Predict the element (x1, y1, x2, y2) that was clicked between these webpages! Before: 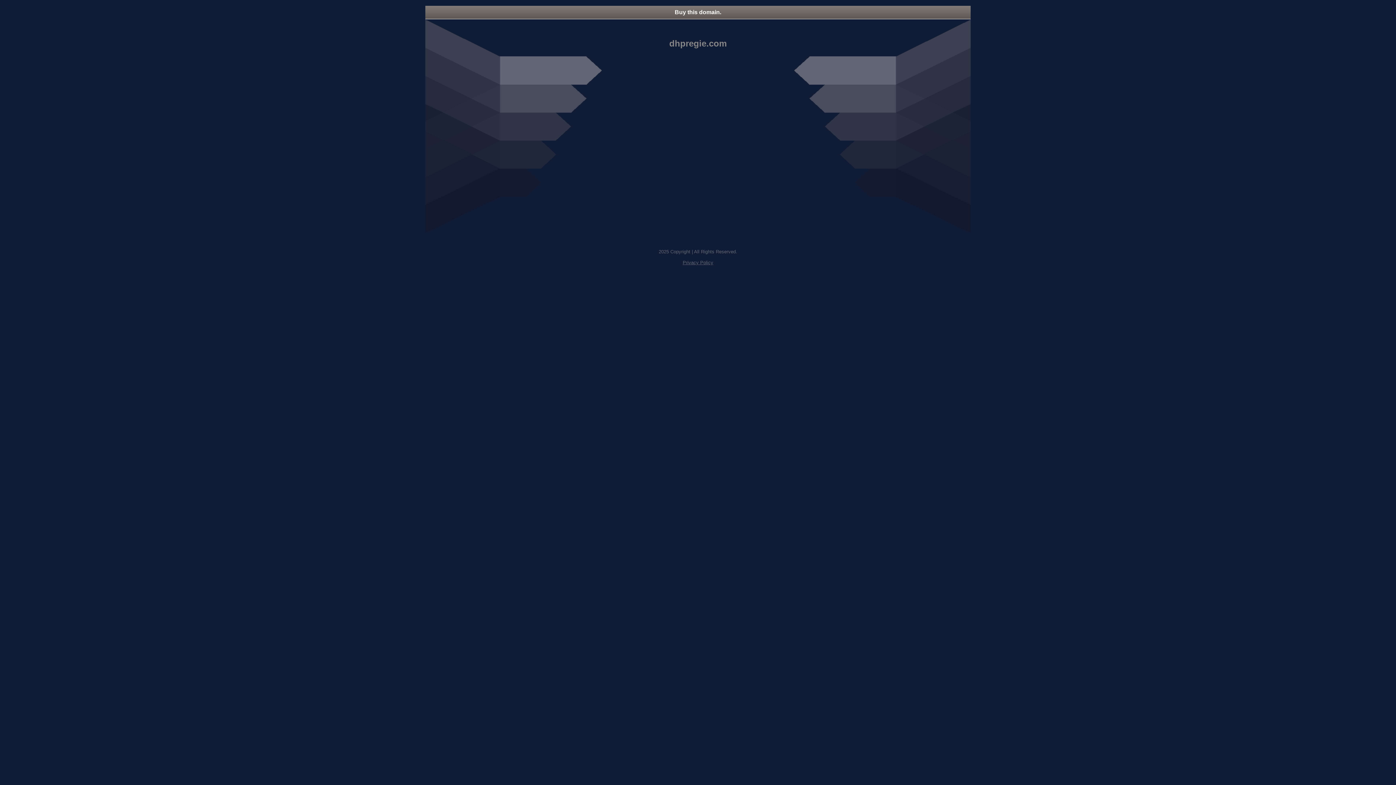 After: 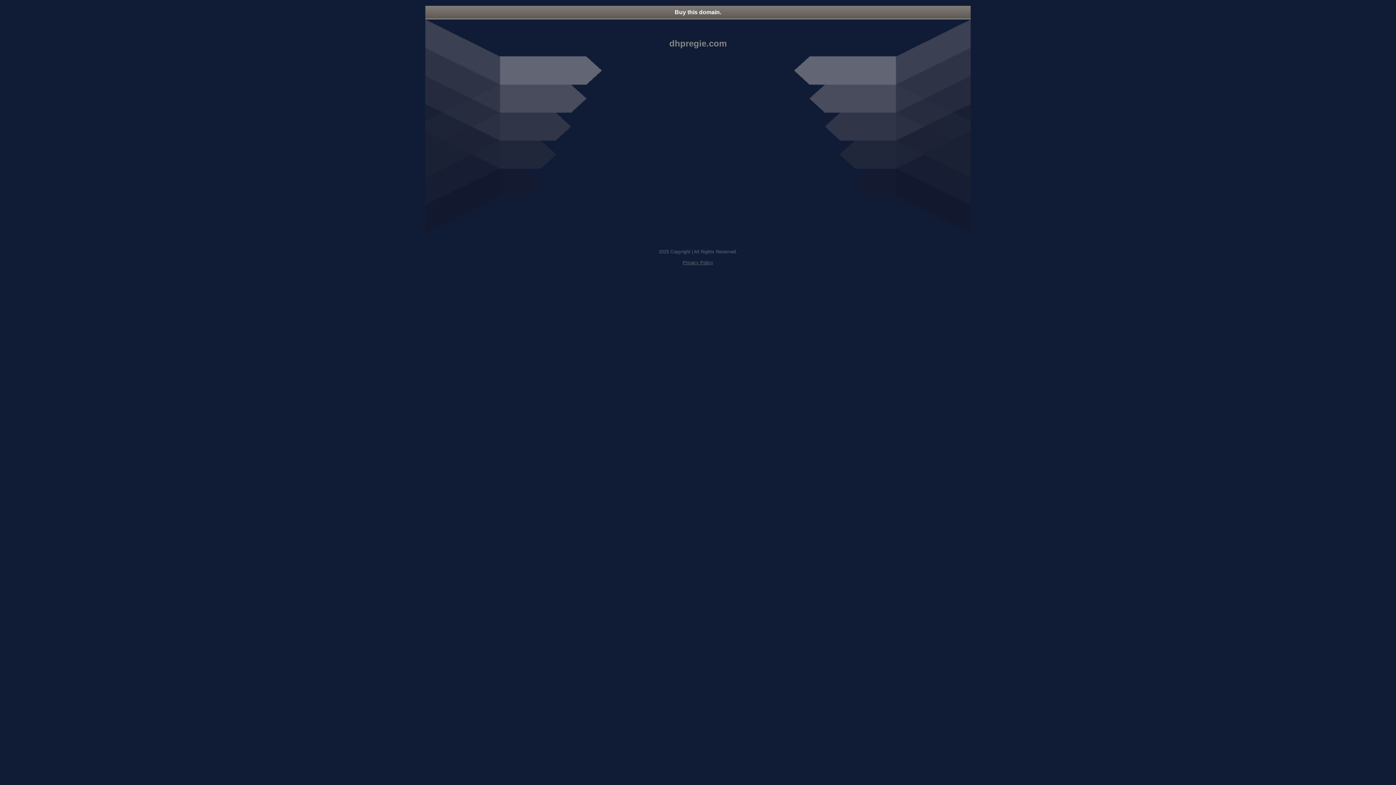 Action: label: Privacy Policy bbox: (682, 260, 713, 265)